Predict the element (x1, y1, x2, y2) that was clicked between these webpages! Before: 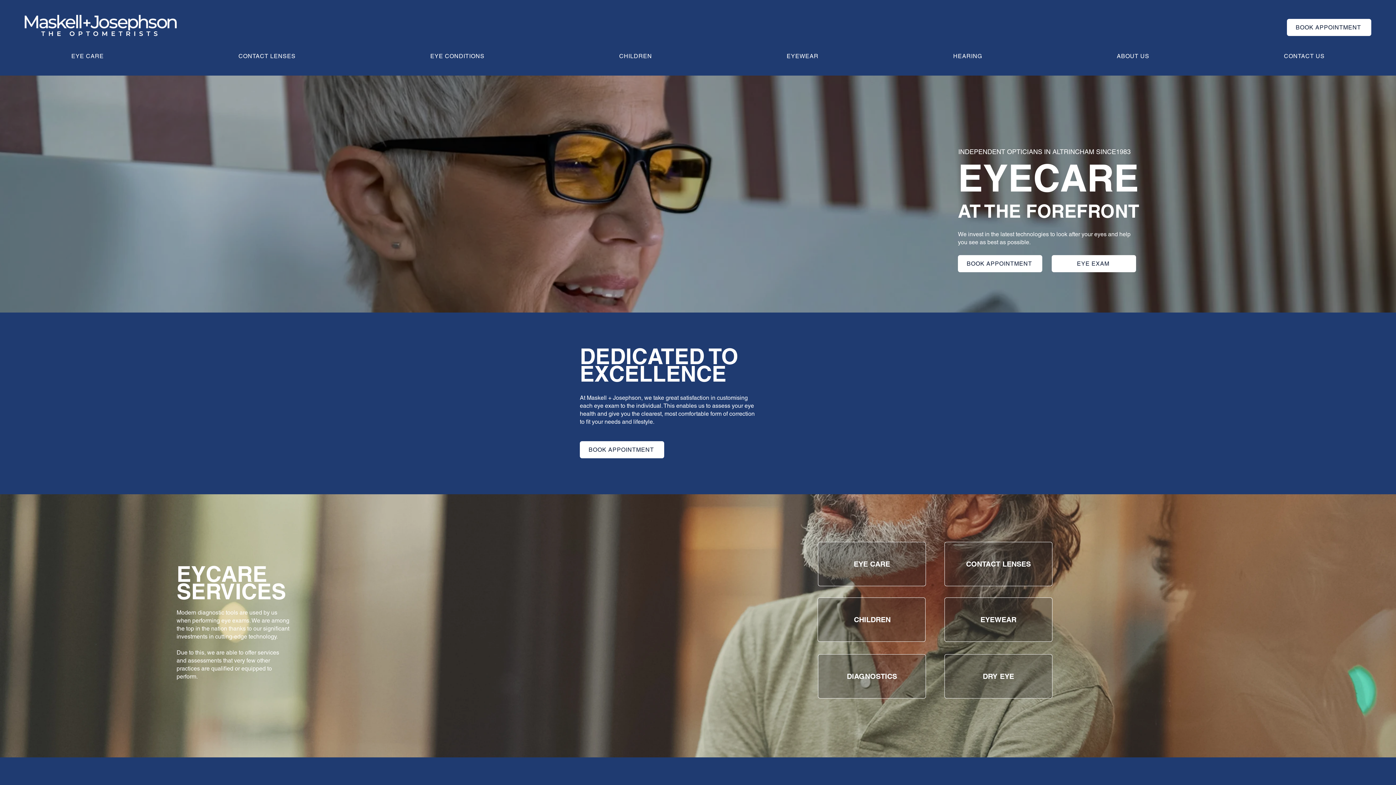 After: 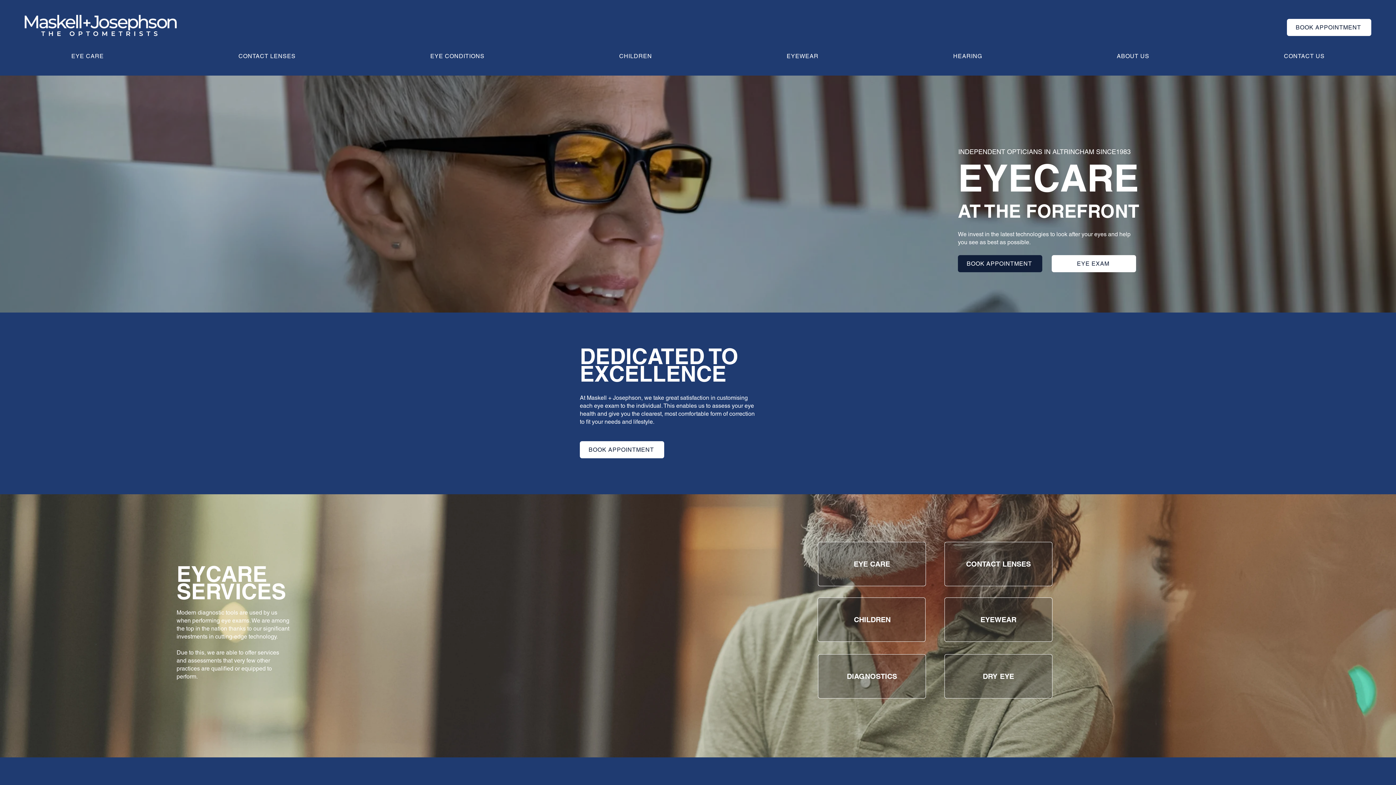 Action: bbox: (958, 255, 1042, 272) label: BOOK APPOINTMENT